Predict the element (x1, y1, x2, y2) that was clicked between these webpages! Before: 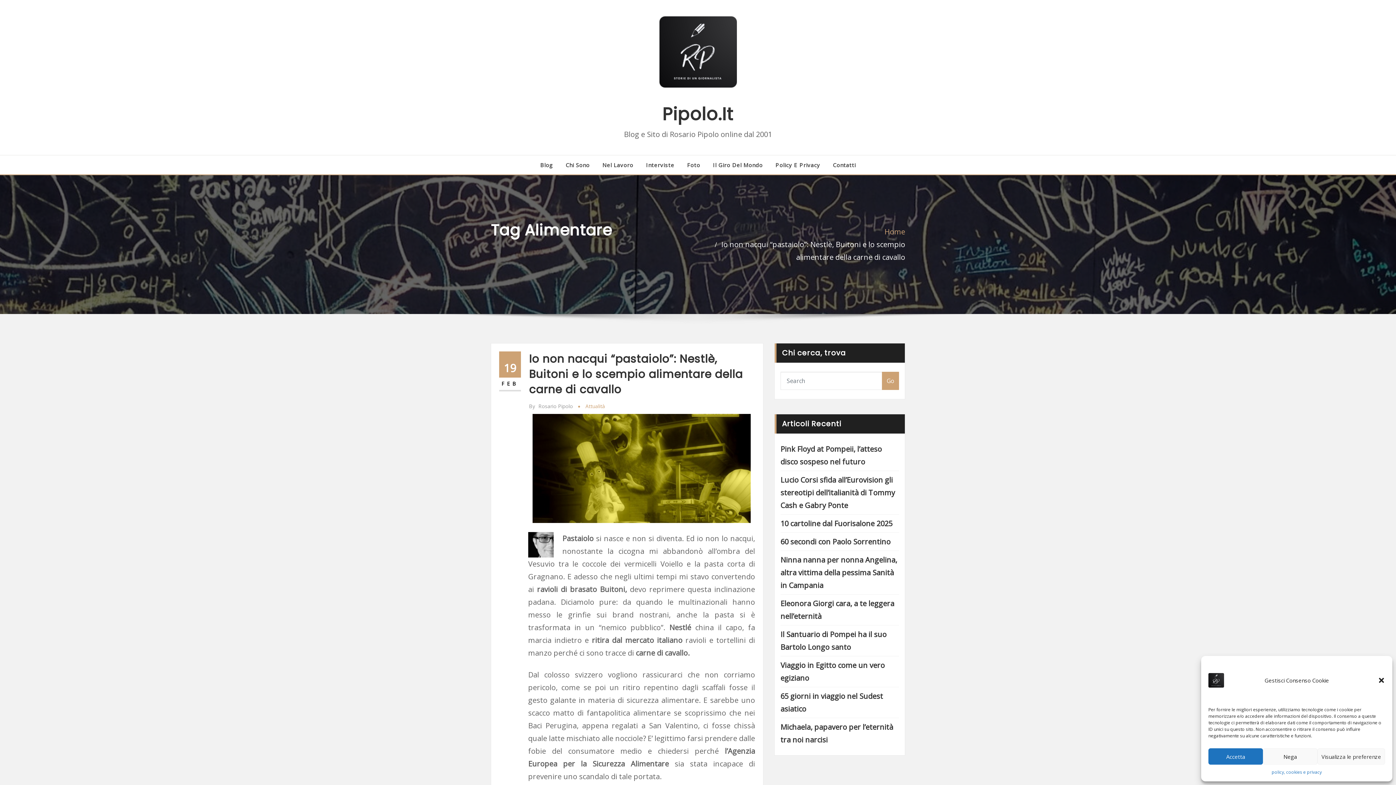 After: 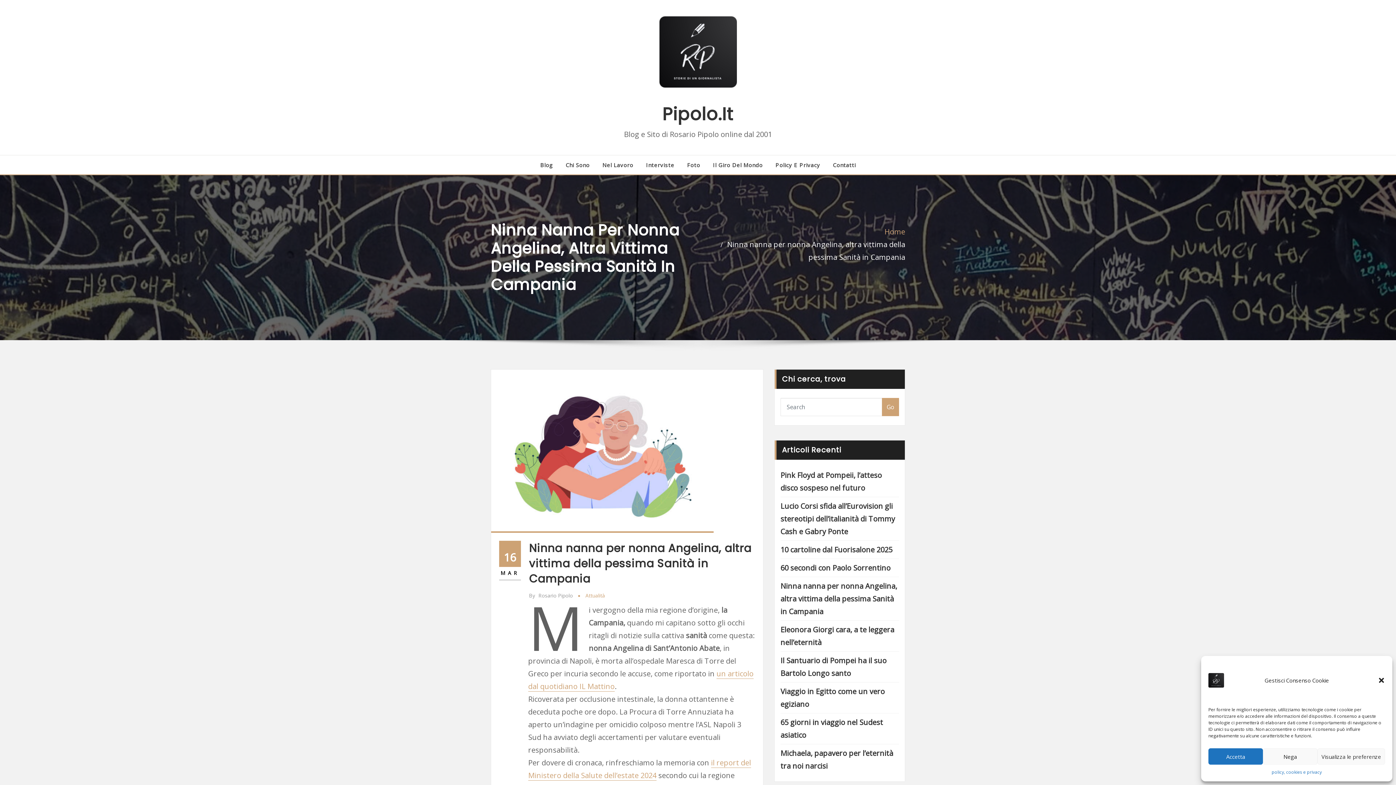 Action: label: Ninna nanna per nonna Angelina, altra vittima della pessima Sanità in Campania bbox: (780, 555, 897, 590)